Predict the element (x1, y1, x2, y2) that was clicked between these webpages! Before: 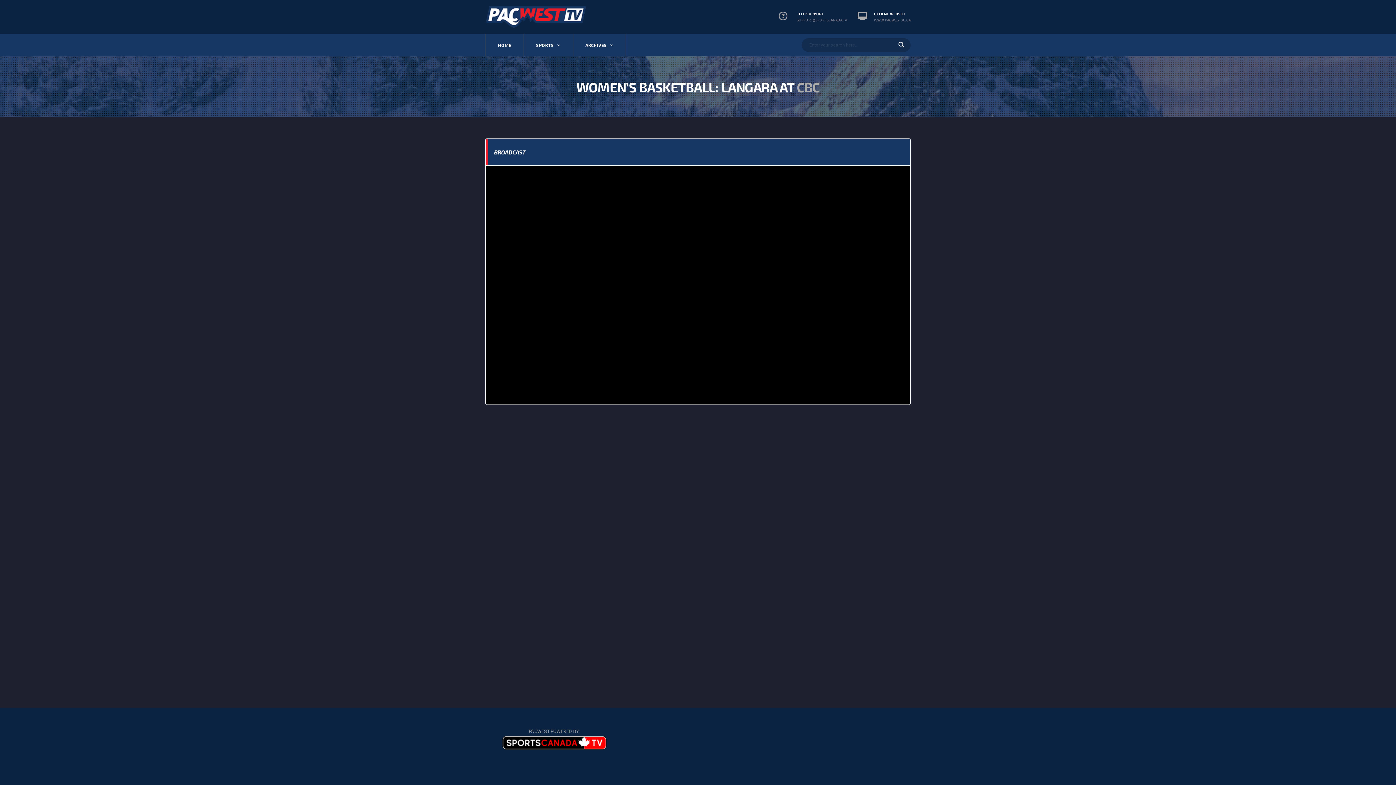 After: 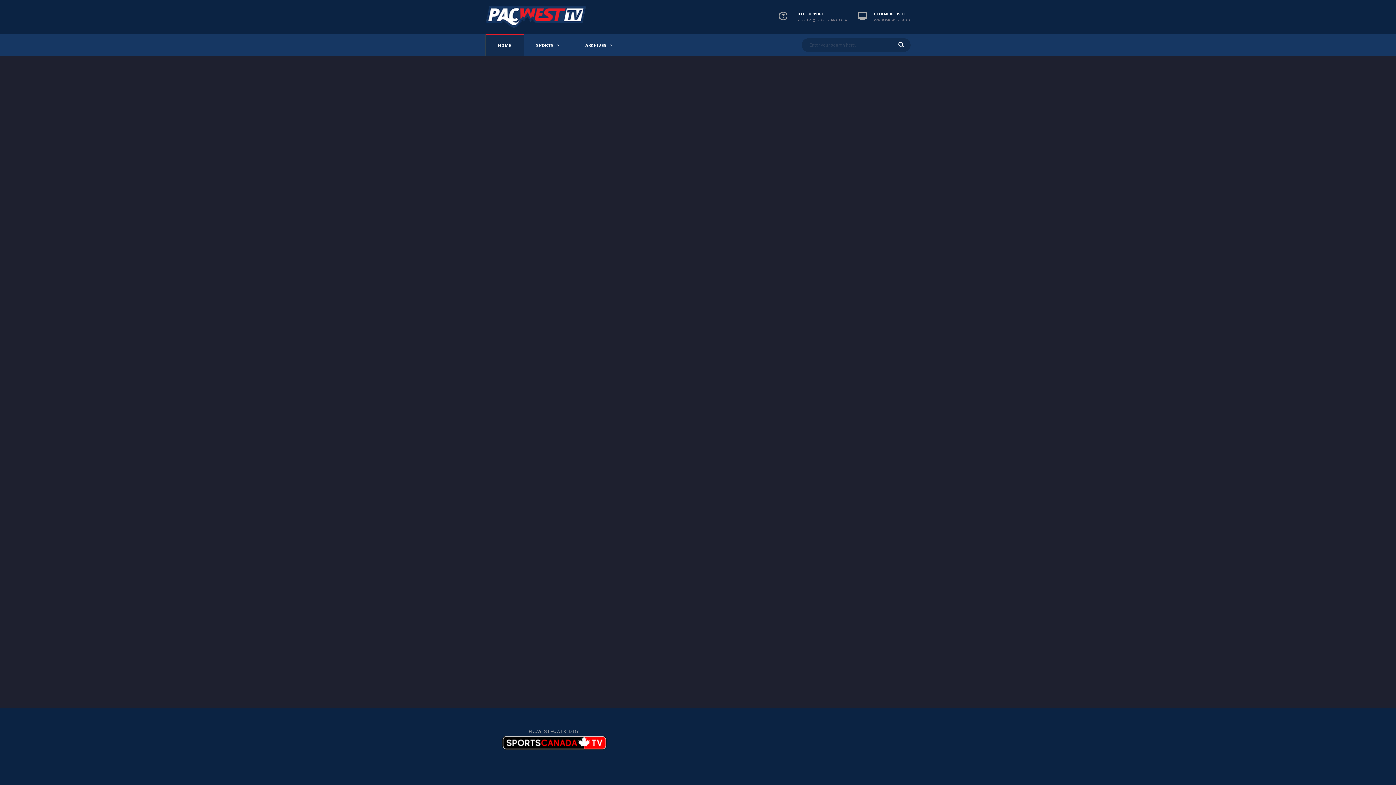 Action: label: HOME bbox: (485, 33, 523, 56)